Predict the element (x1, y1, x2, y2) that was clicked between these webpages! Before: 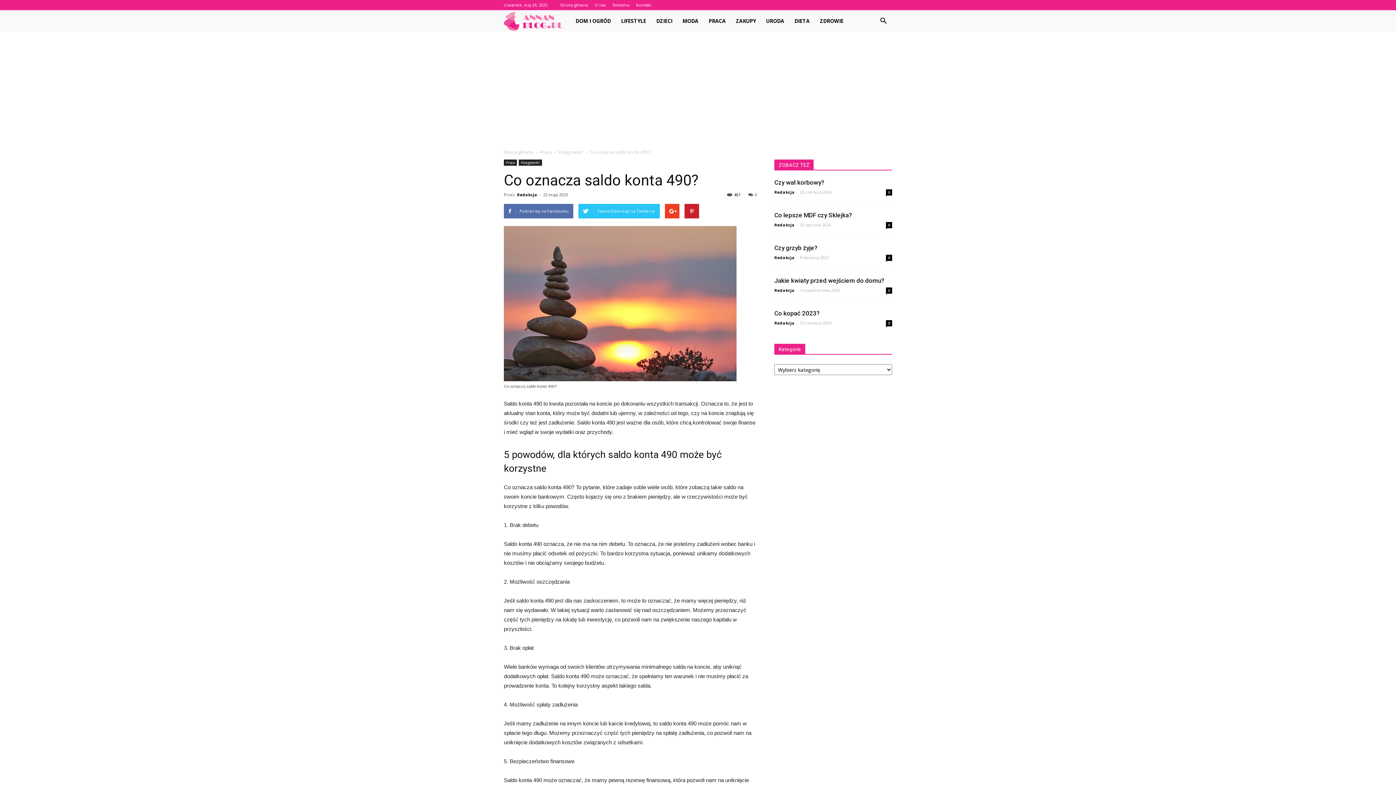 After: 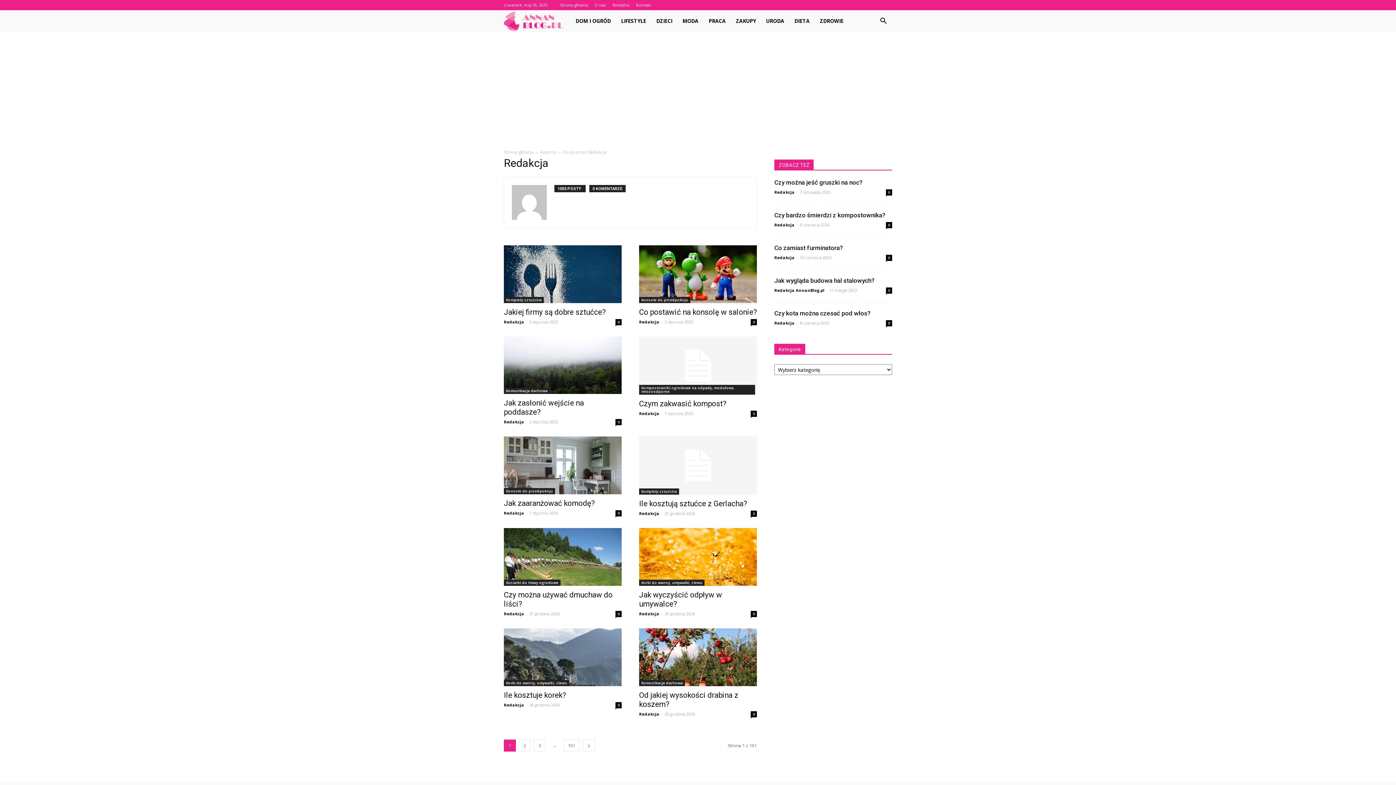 Action: label: Redakcja bbox: (774, 222, 794, 227)